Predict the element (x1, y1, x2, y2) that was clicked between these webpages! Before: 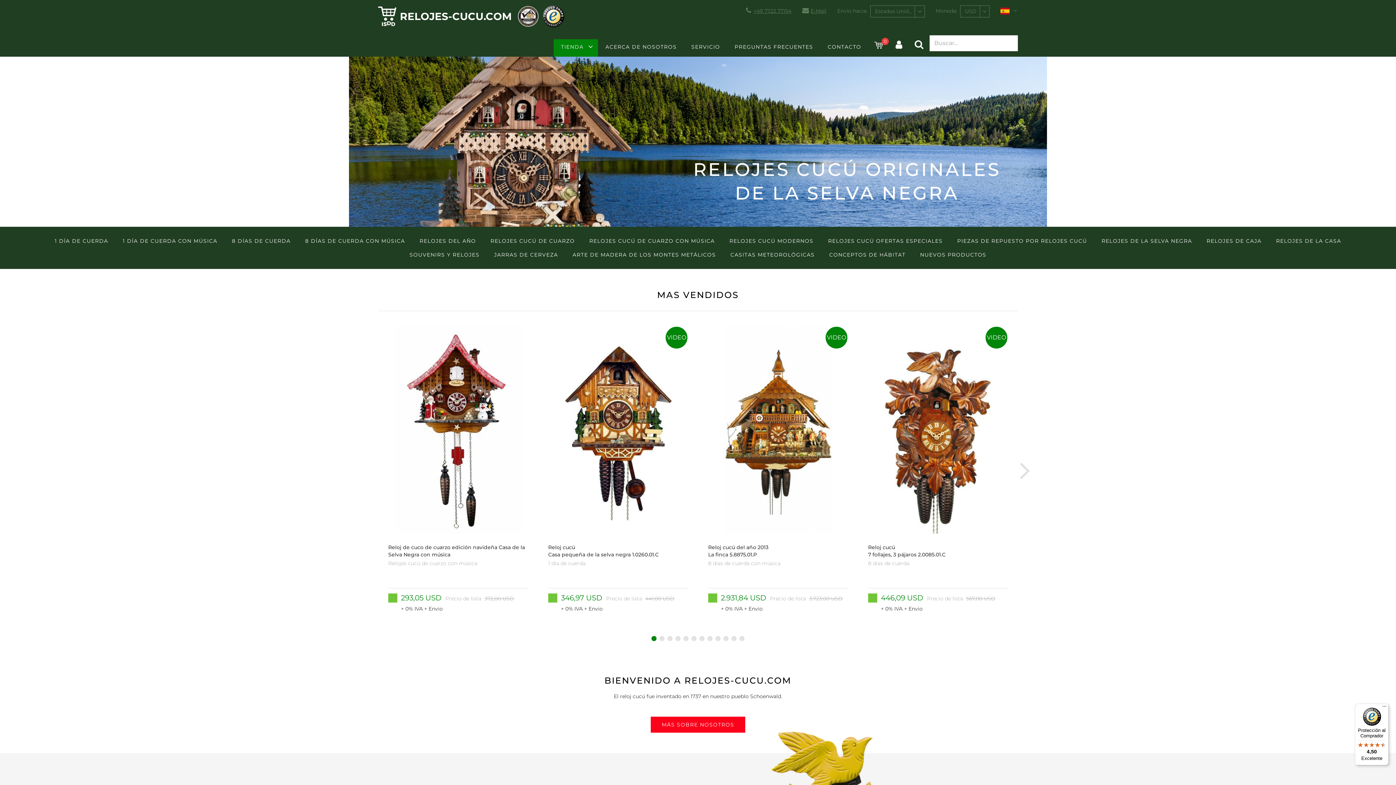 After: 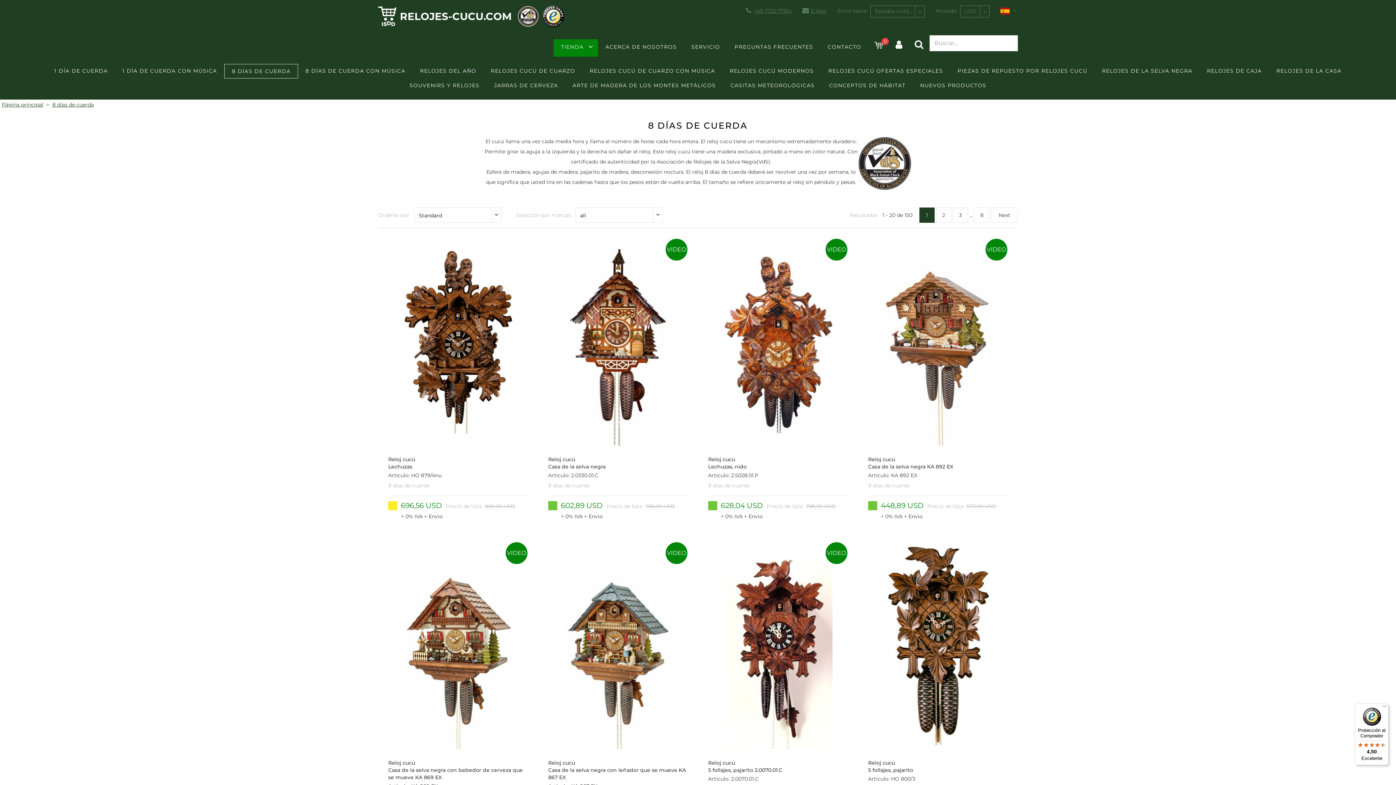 Action: label: 8 DÍAS DE CUERDA bbox: (224, 234, 297, 248)